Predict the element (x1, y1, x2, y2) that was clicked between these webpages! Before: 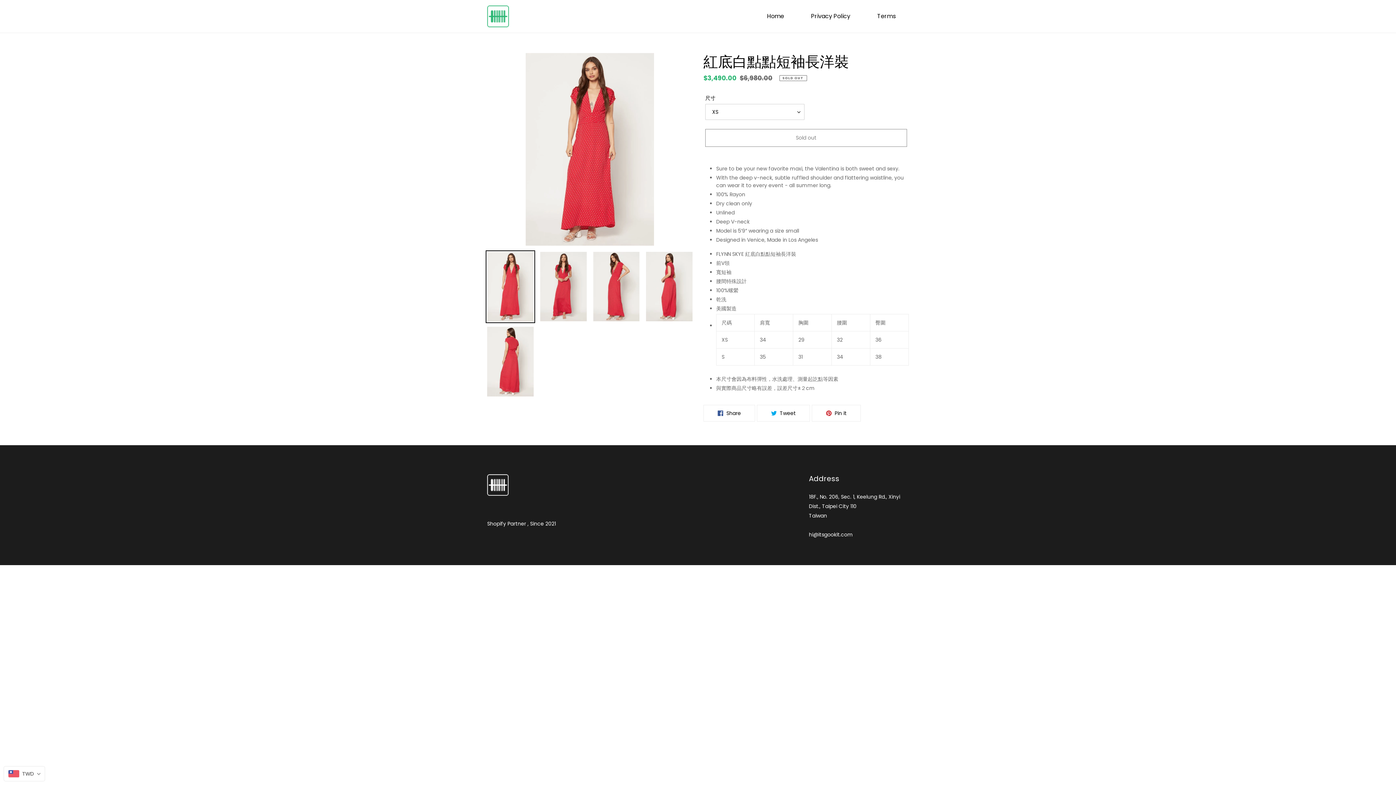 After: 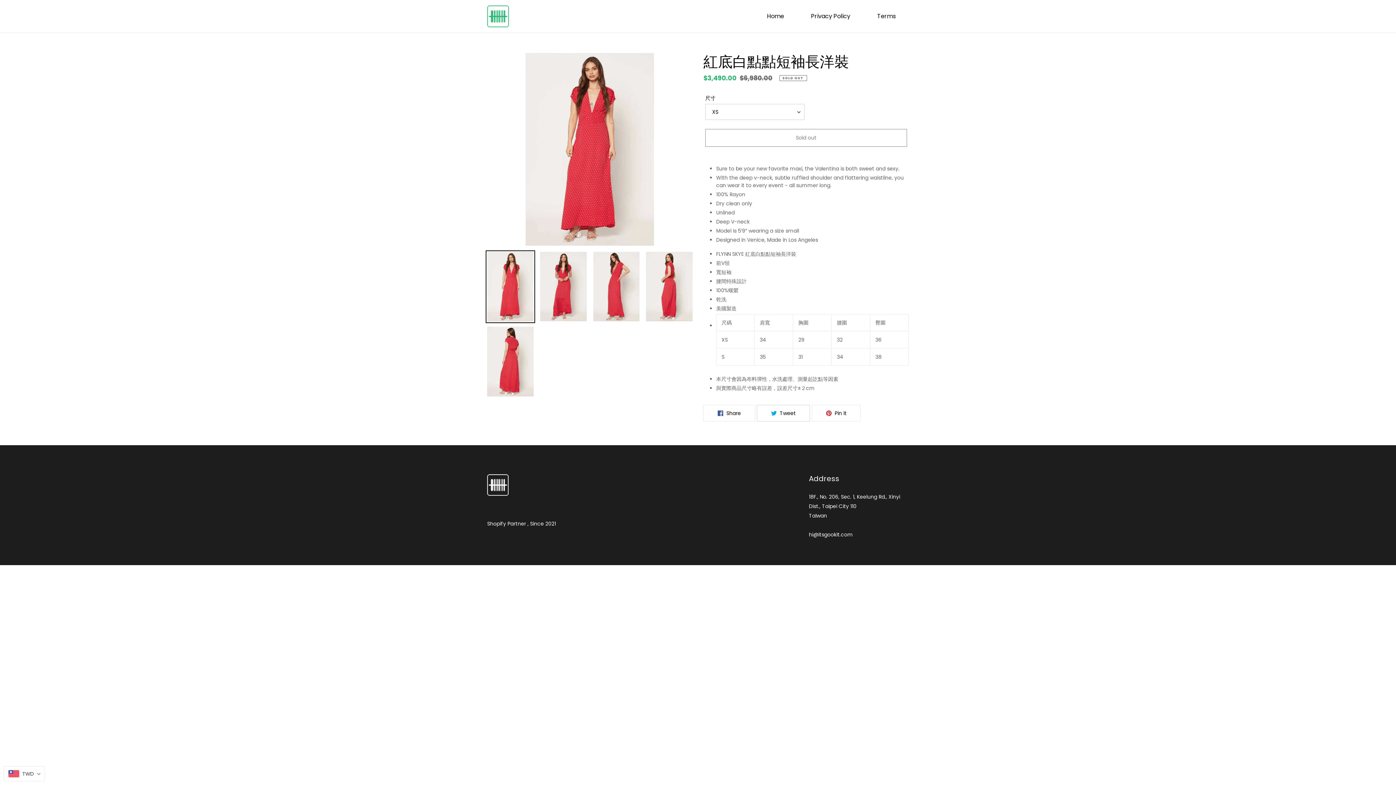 Action: bbox: (757, 405, 810, 421) label:  Tweet
Tweet on Twitter